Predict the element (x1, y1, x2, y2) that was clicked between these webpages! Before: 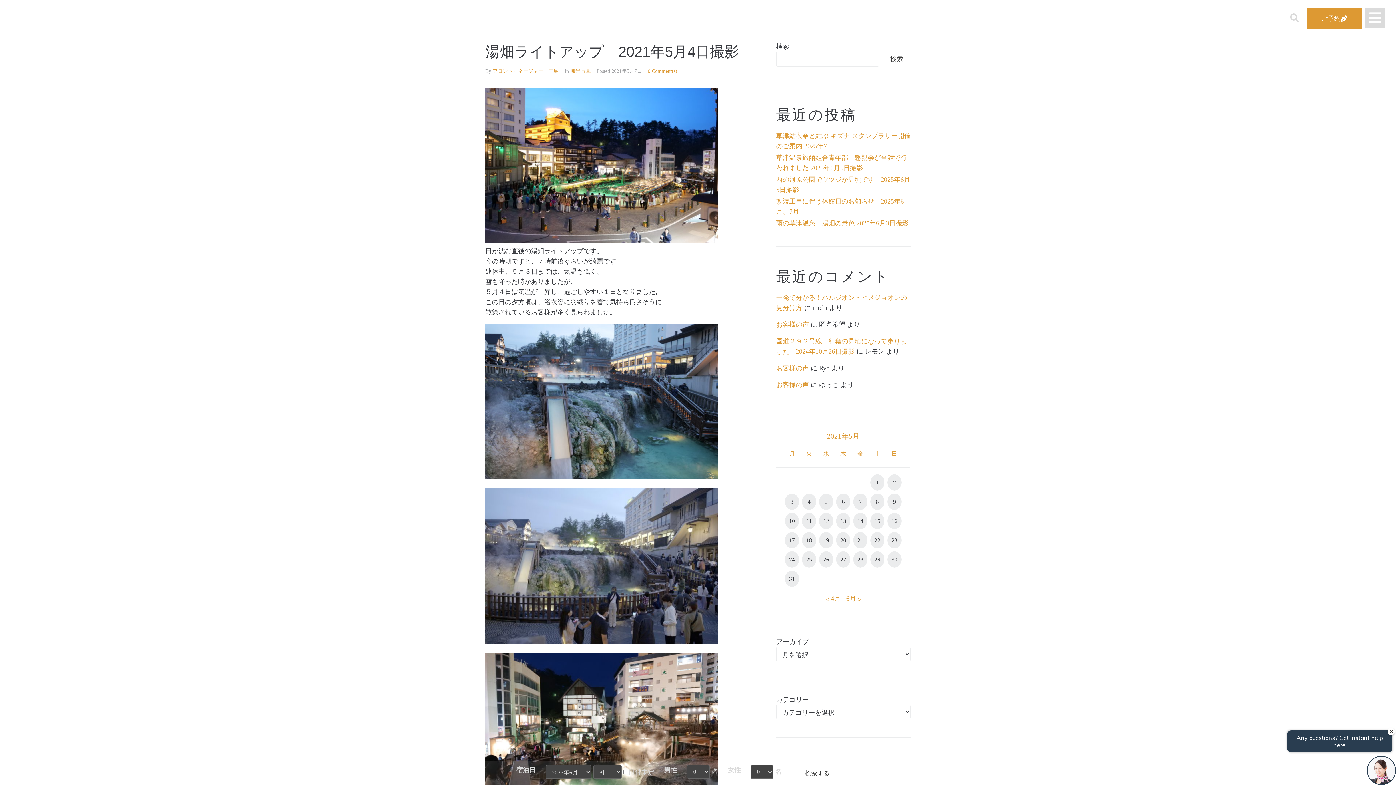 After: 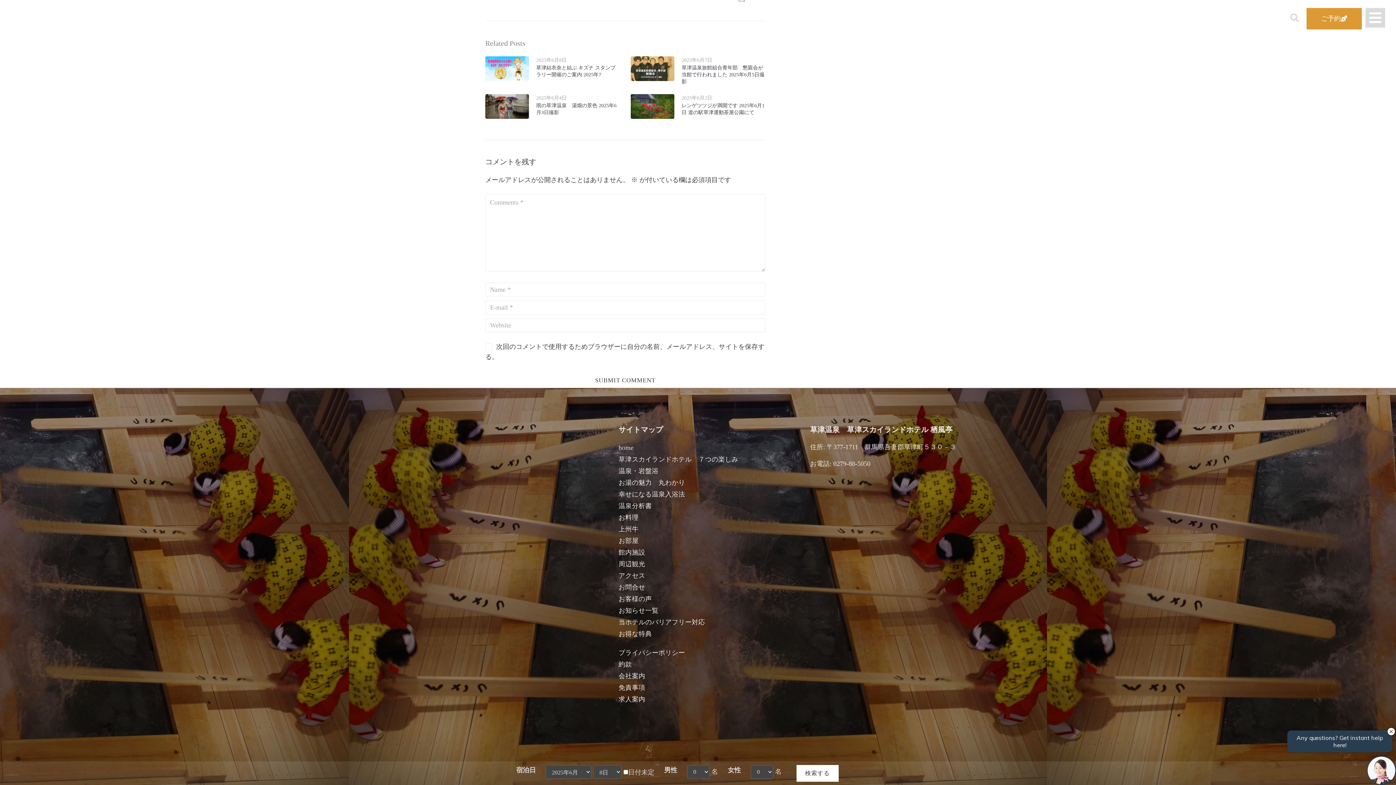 Action: bbox: (645, 67, 680, 75) label: 0 Comment(s)